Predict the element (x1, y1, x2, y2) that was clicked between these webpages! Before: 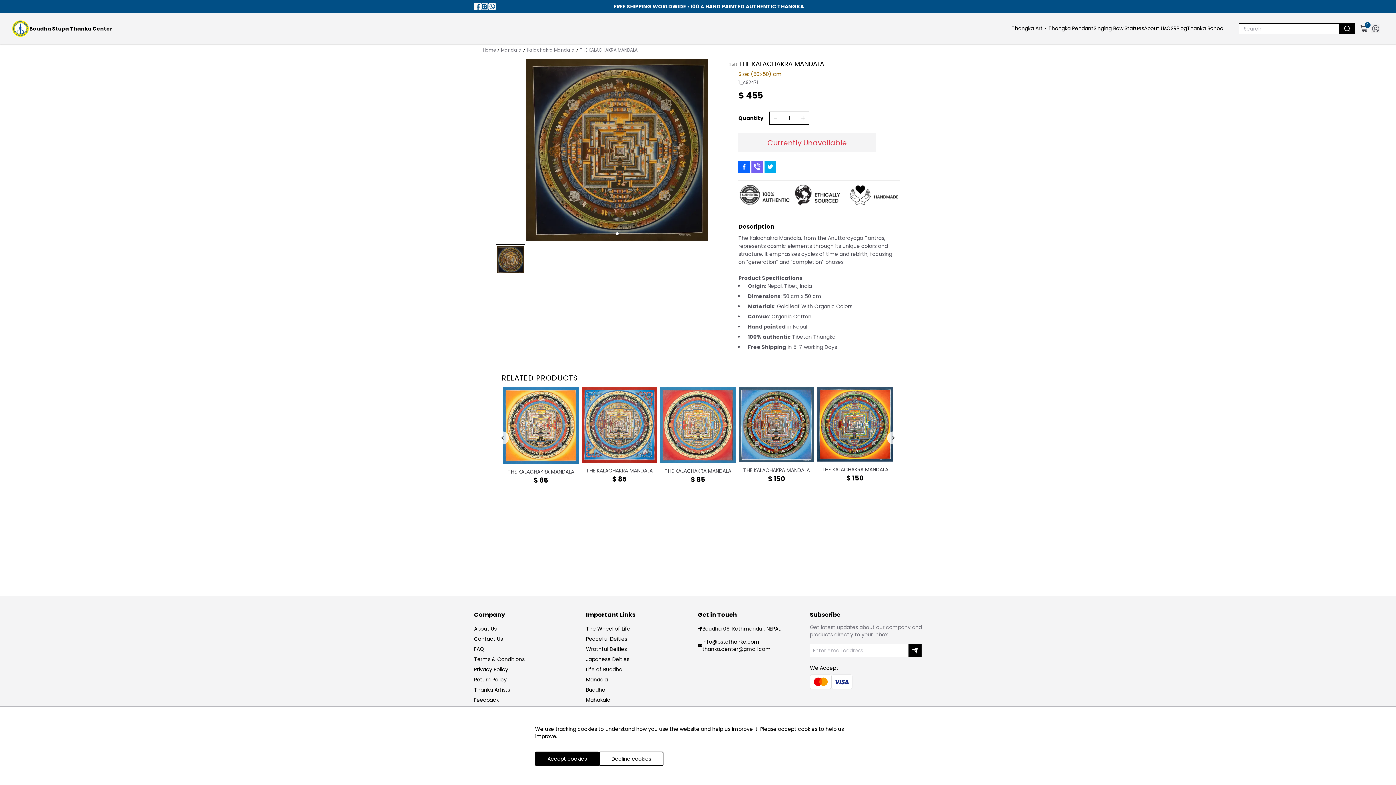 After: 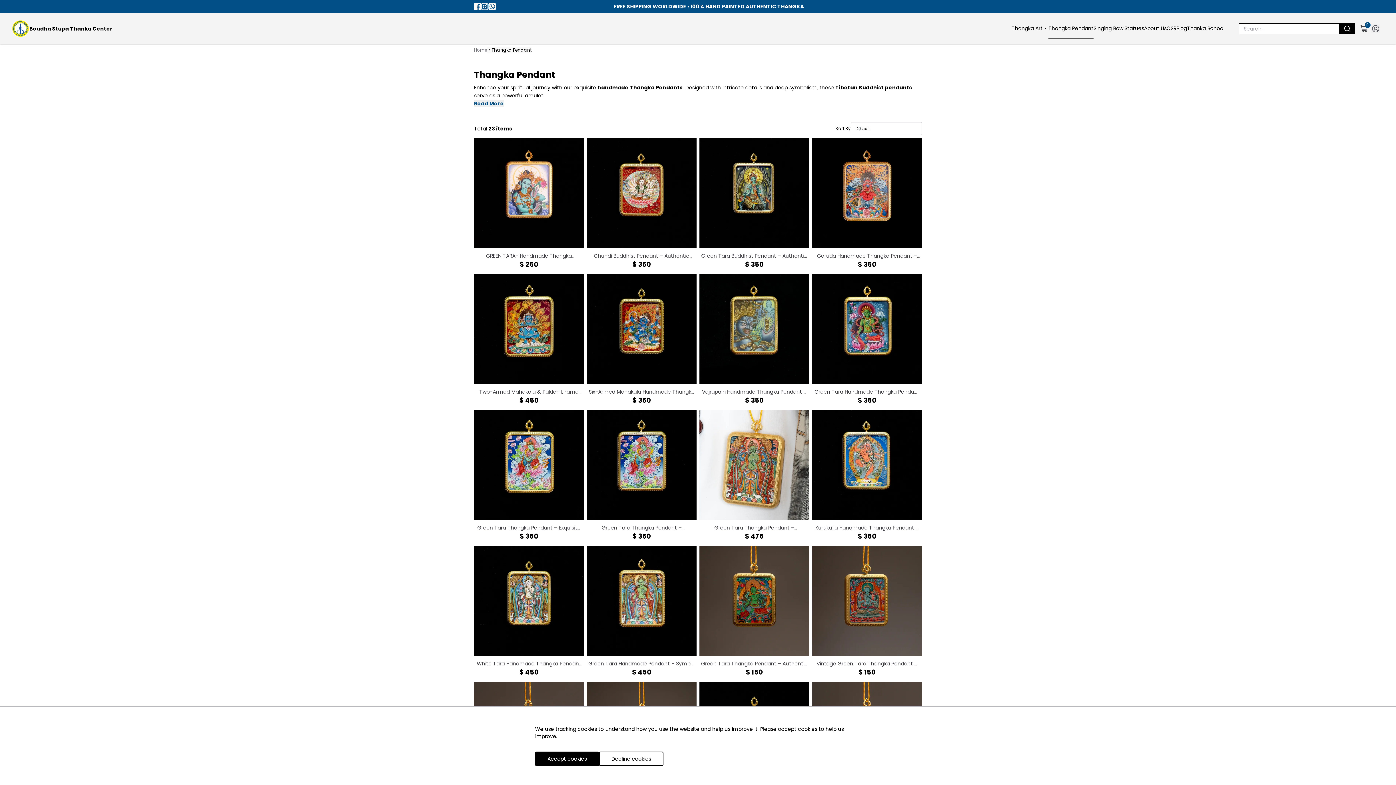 Action: label: Thangka Pendant bbox: (1048, 18, 1093, 38)